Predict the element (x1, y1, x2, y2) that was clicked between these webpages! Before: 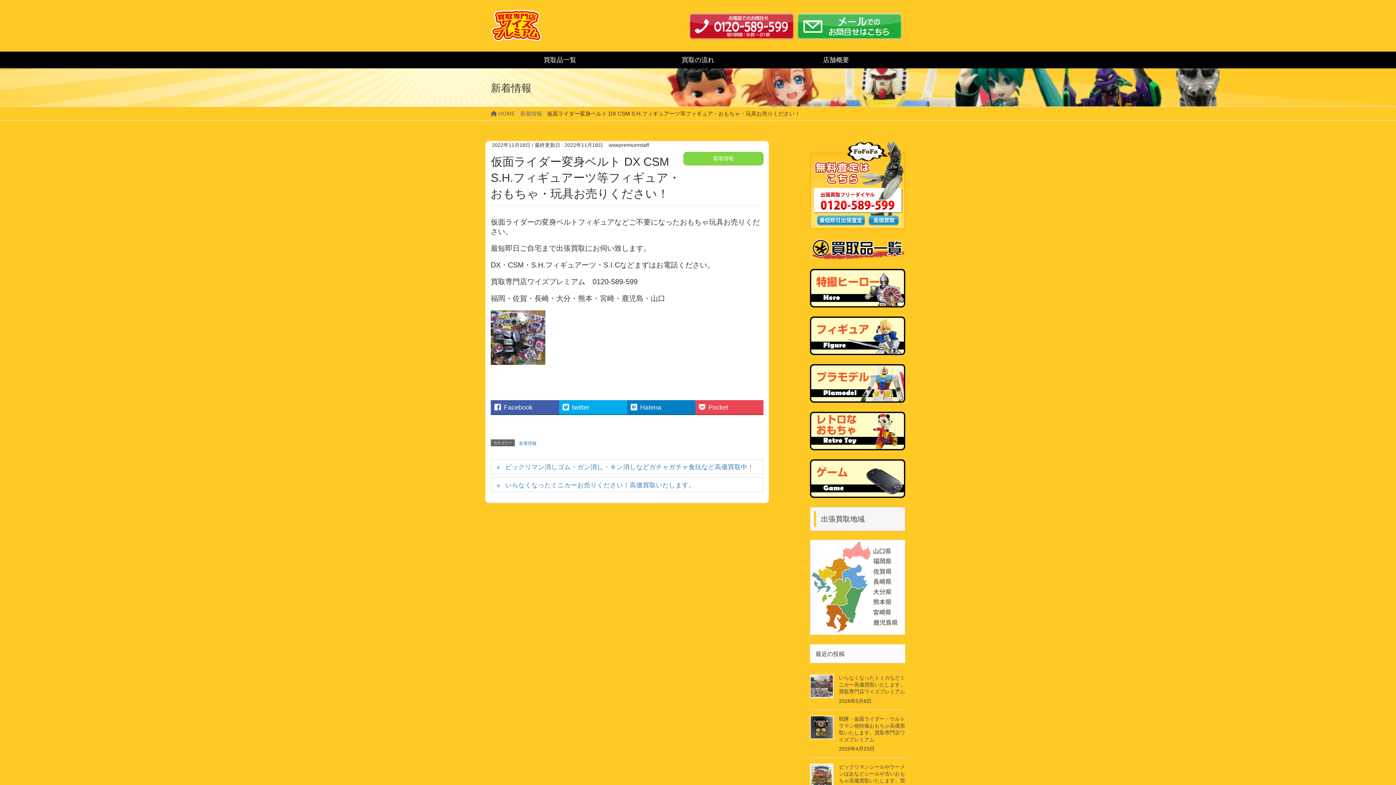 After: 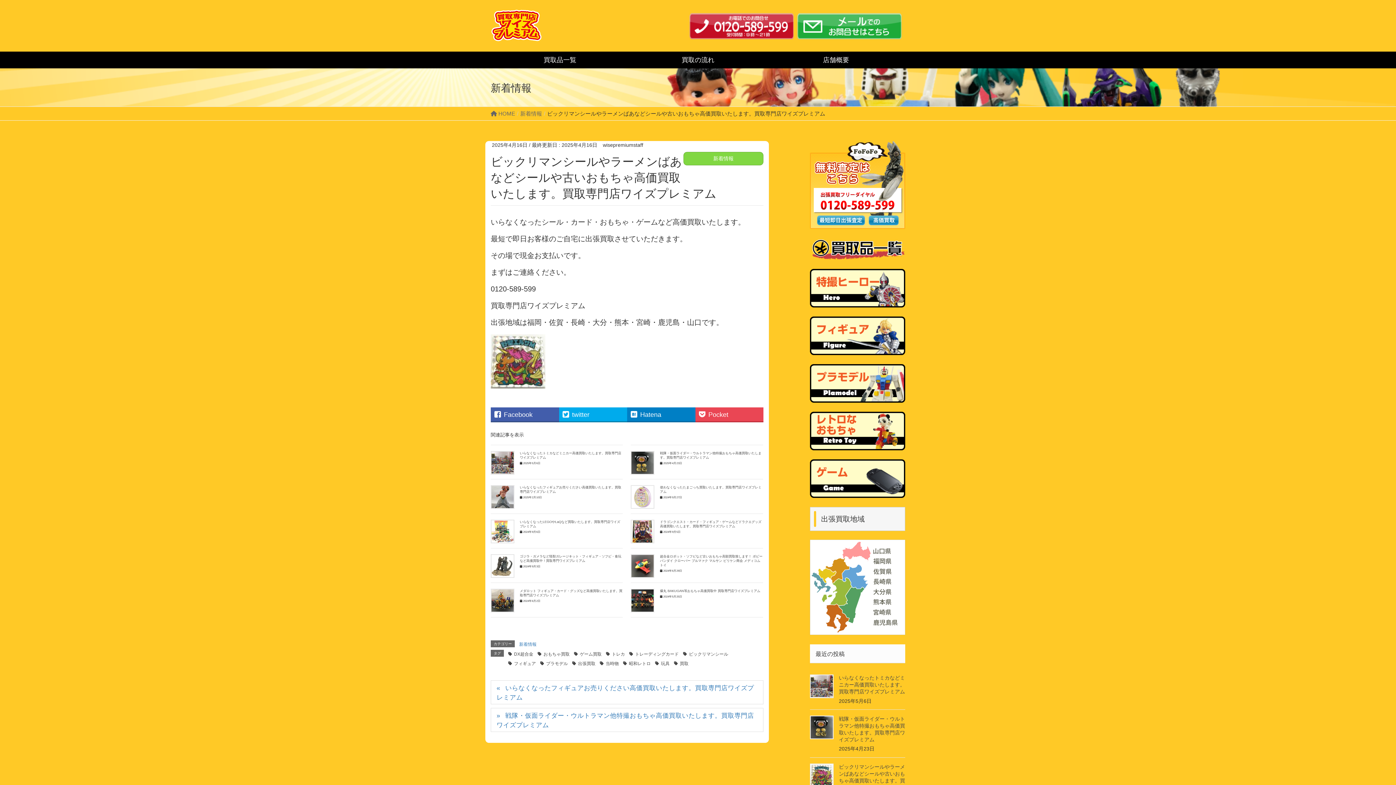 Action: bbox: (810, 763, 833, 787)